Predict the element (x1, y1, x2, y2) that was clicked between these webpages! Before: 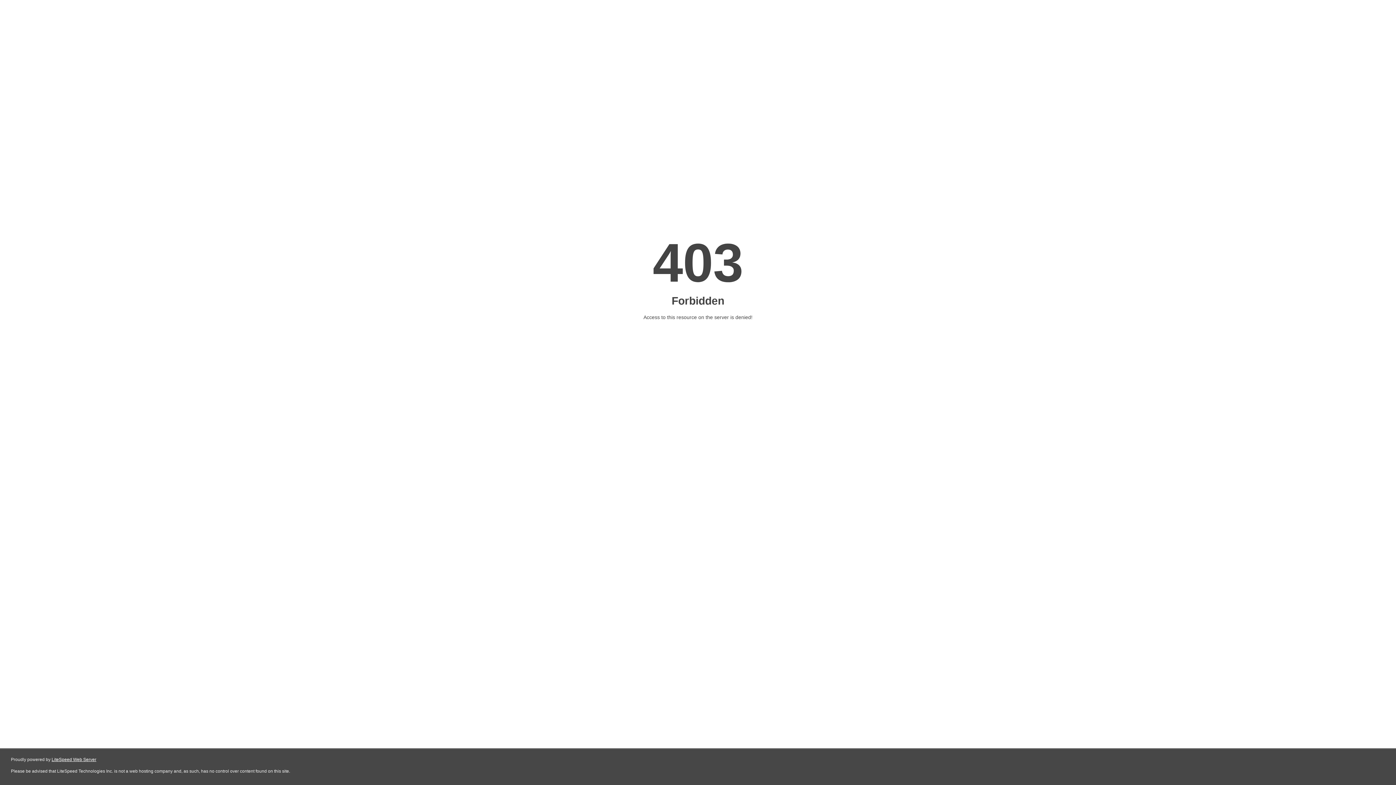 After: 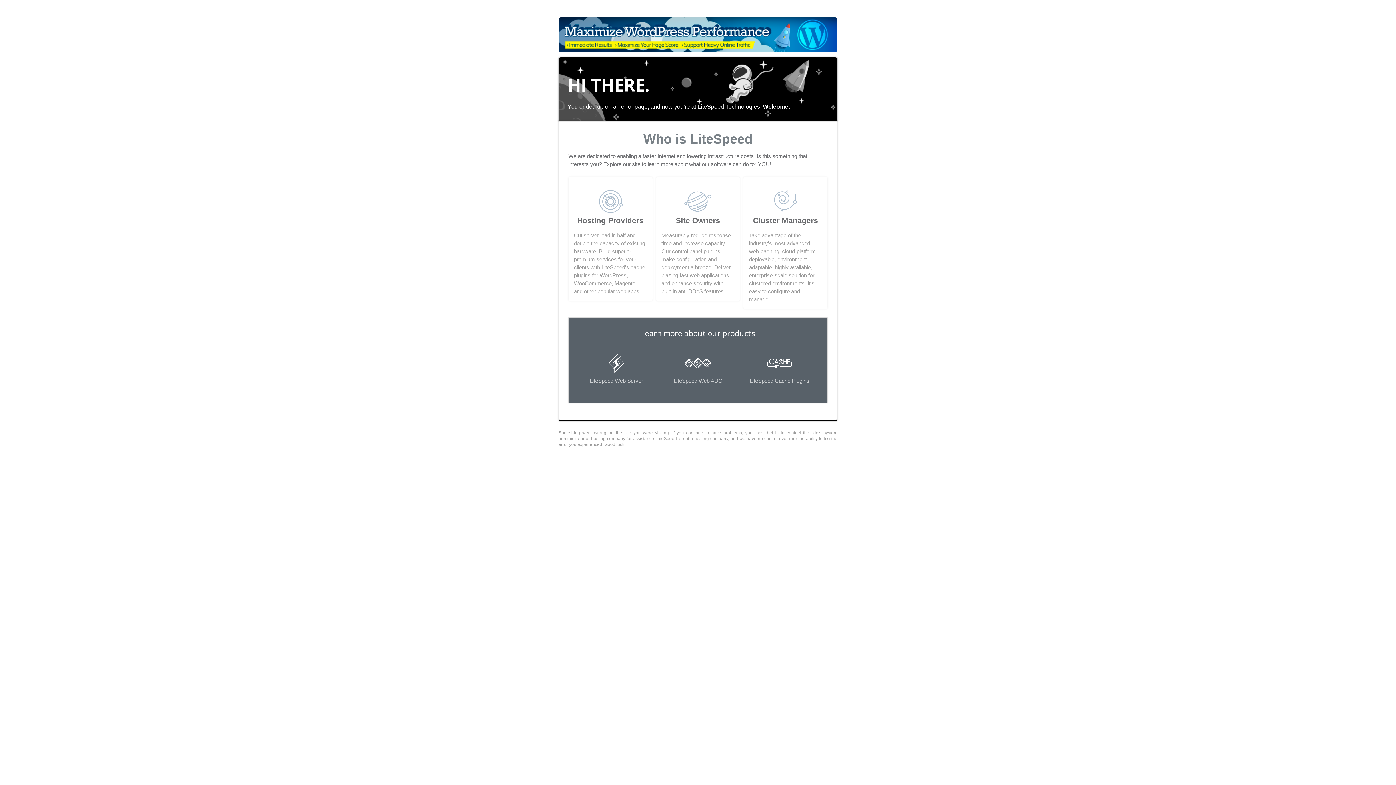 Action: label: LiteSpeed Web Server bbox: (51, 757, 96, 762)